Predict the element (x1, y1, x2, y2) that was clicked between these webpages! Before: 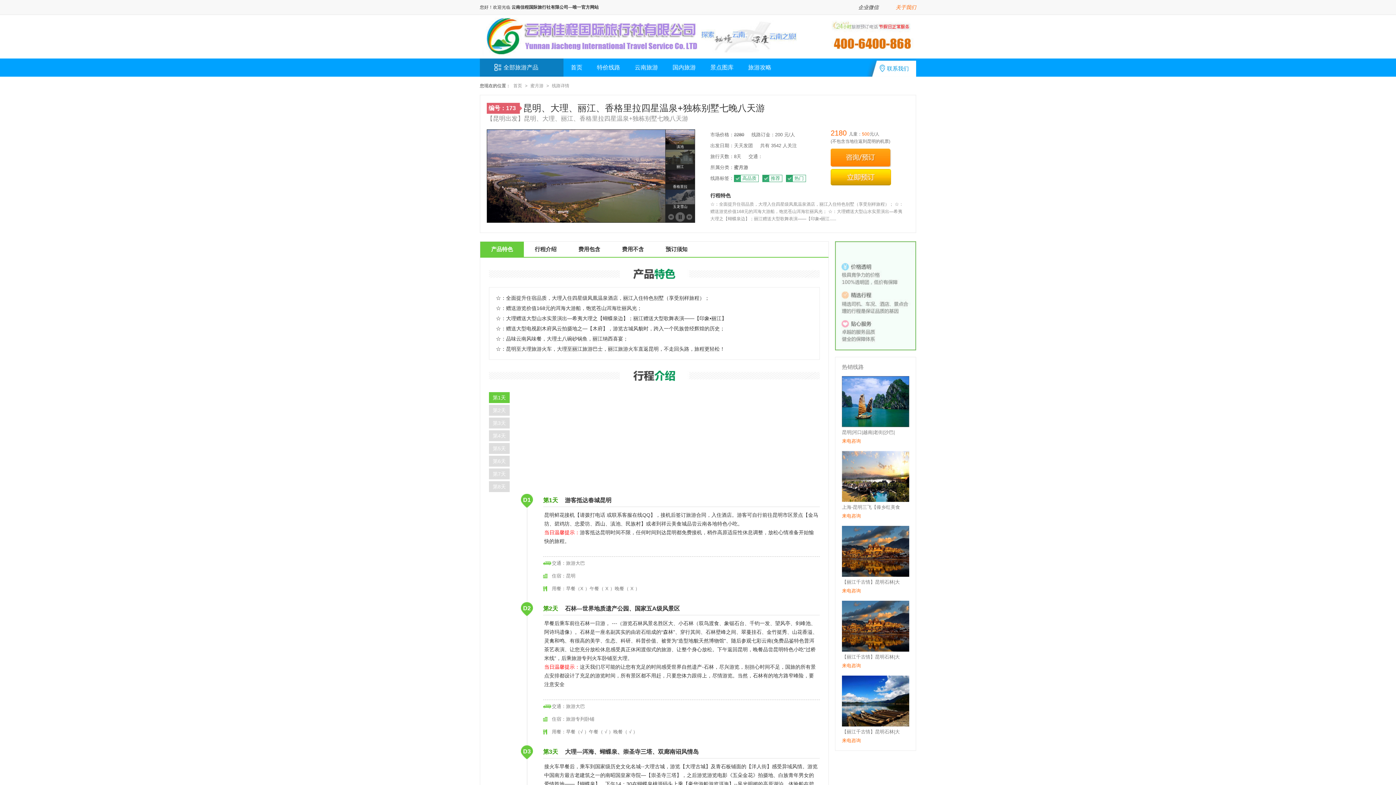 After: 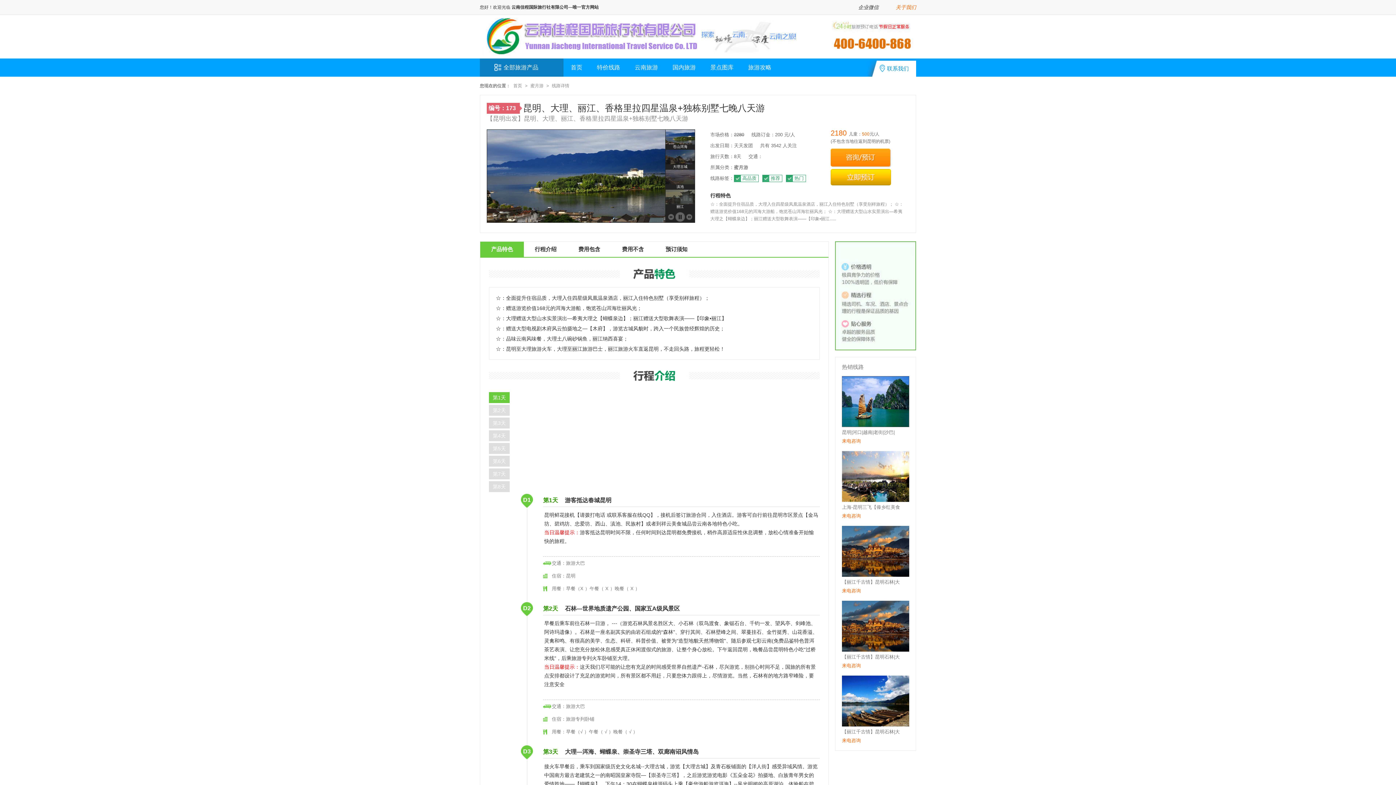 Action: bbox: (842, 573, 909, 578)